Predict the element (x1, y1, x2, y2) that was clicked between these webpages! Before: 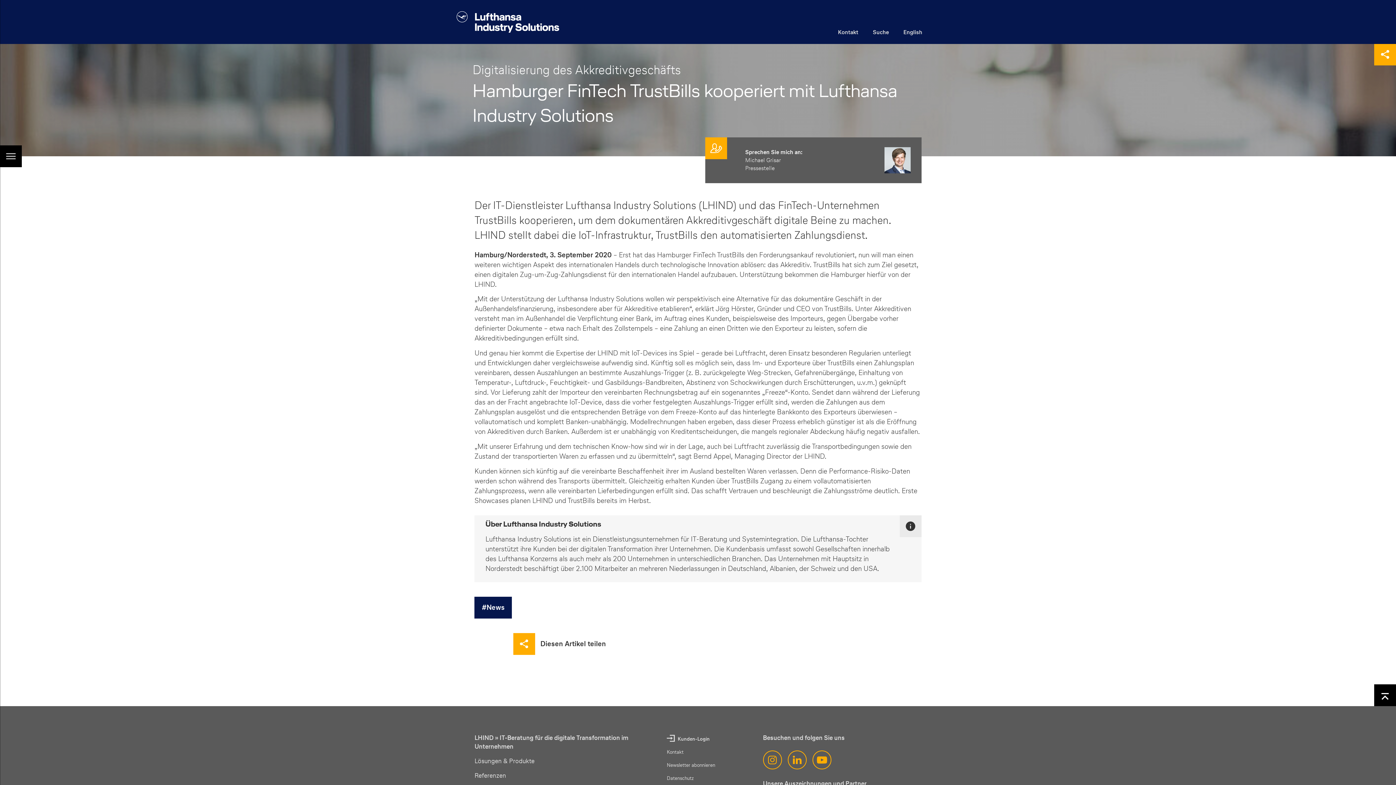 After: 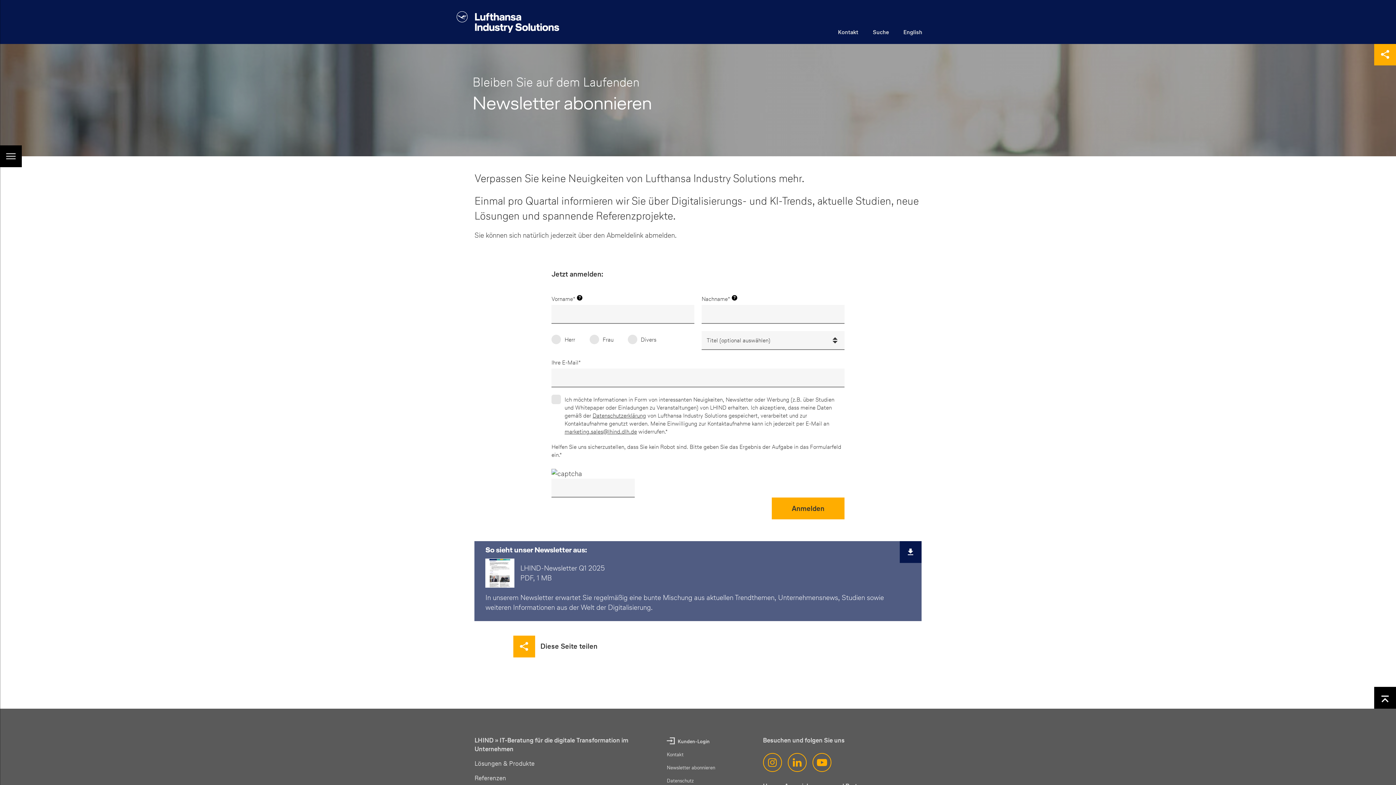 Action: label: Newsletter abonnieren bbox: (666, 761, 715, 769)